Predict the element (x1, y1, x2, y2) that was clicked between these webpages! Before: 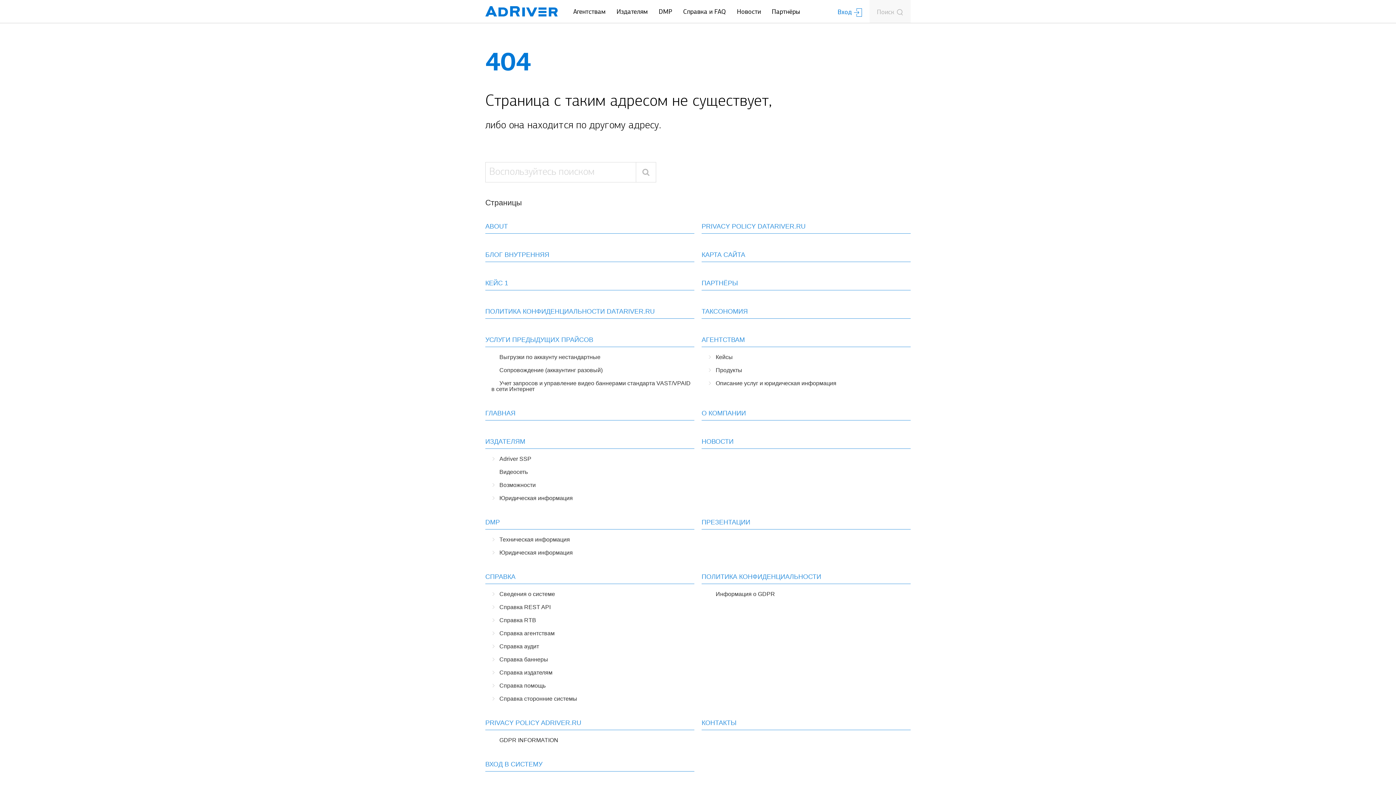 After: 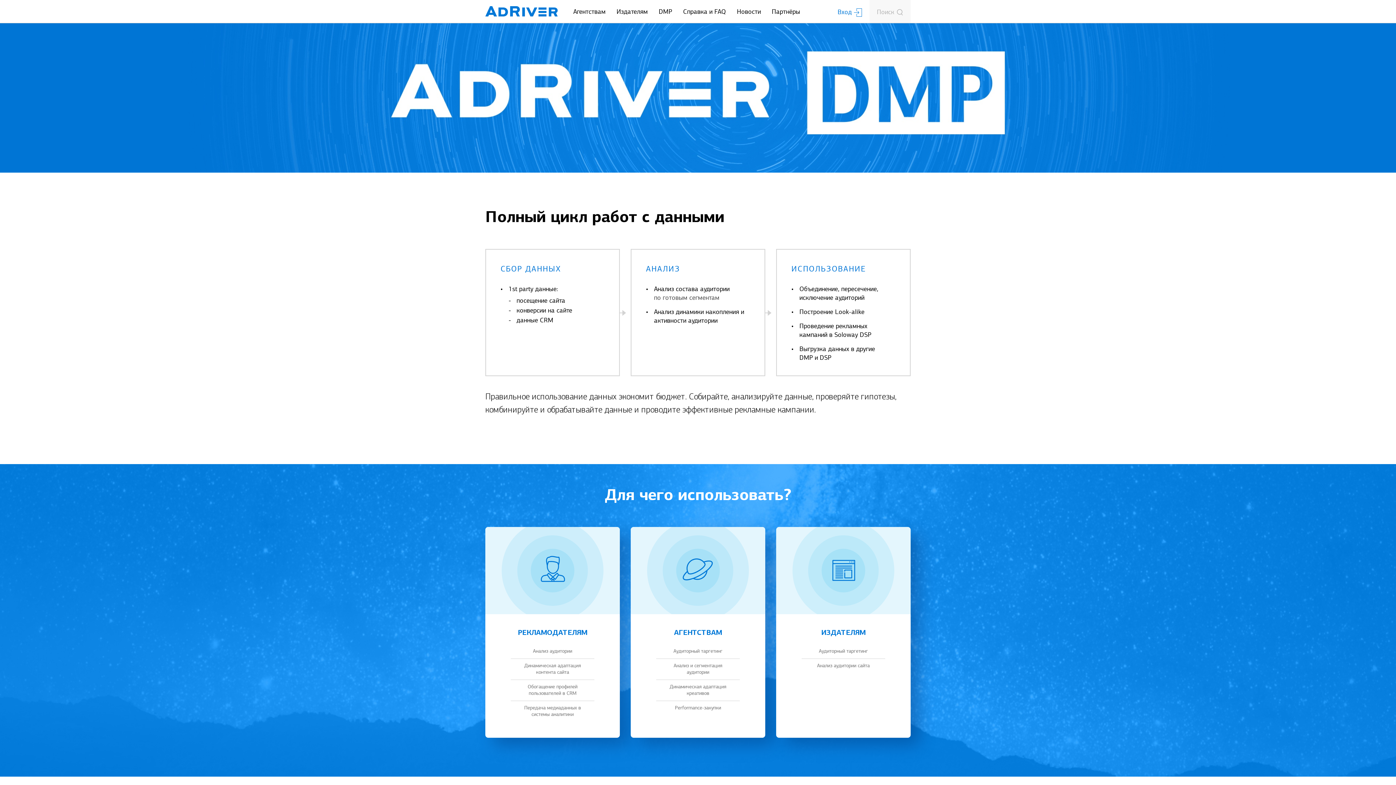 Action: bbox: (485, 516, 694, 529) label: DMP